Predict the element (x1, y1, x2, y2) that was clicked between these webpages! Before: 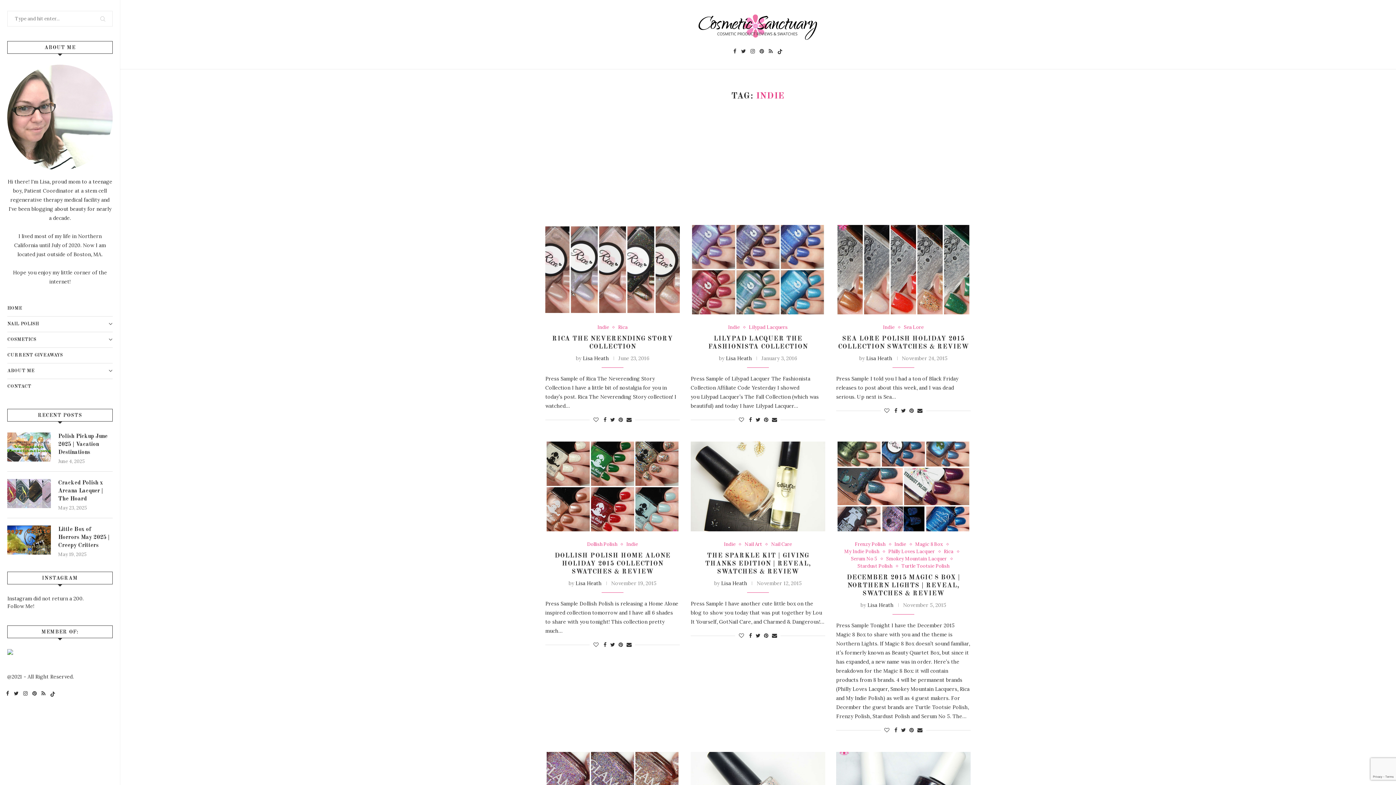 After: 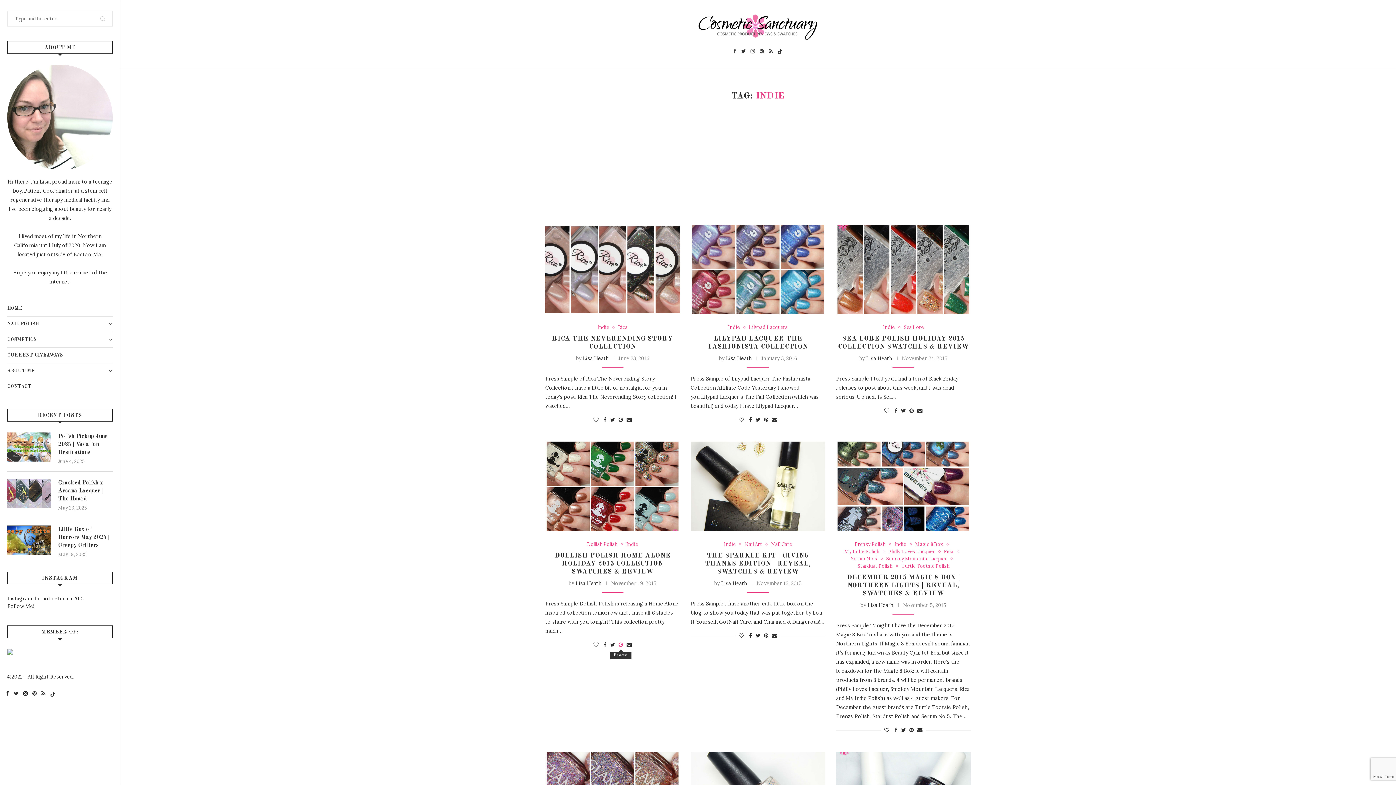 Action: label: Pin to Pinterest bbox: (618, 641, 623, 648)